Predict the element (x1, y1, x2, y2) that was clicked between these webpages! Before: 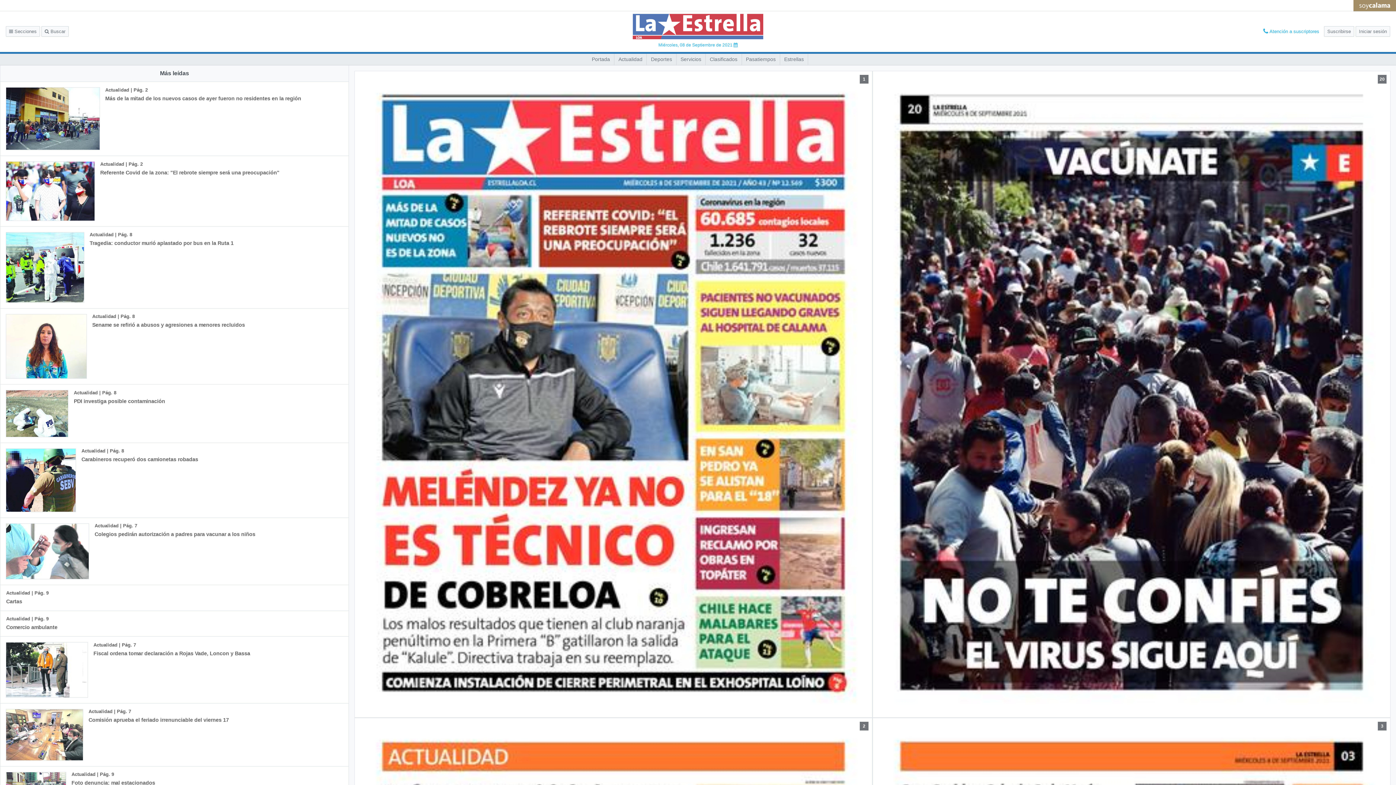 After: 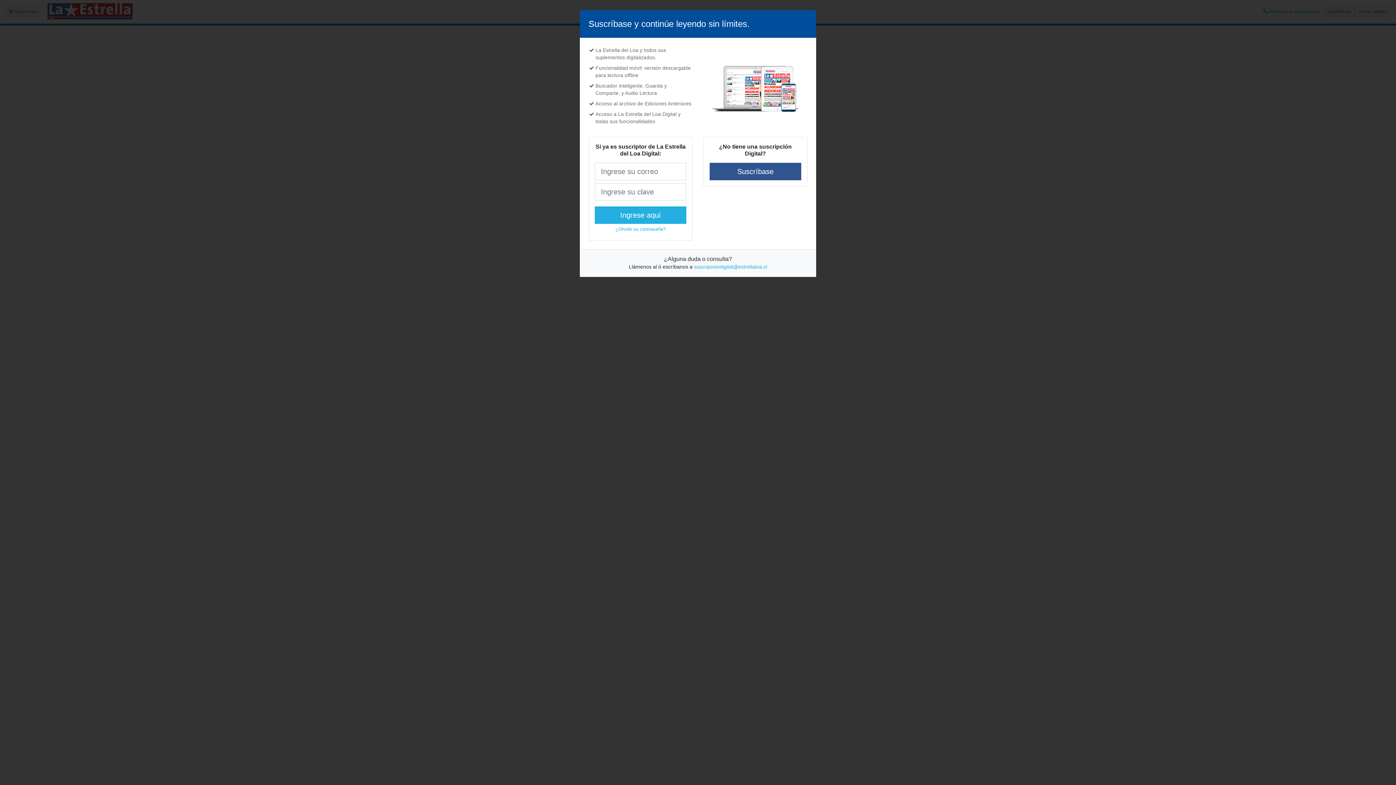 Action: bbox: (647, 53, 676, 64) label: Deportes